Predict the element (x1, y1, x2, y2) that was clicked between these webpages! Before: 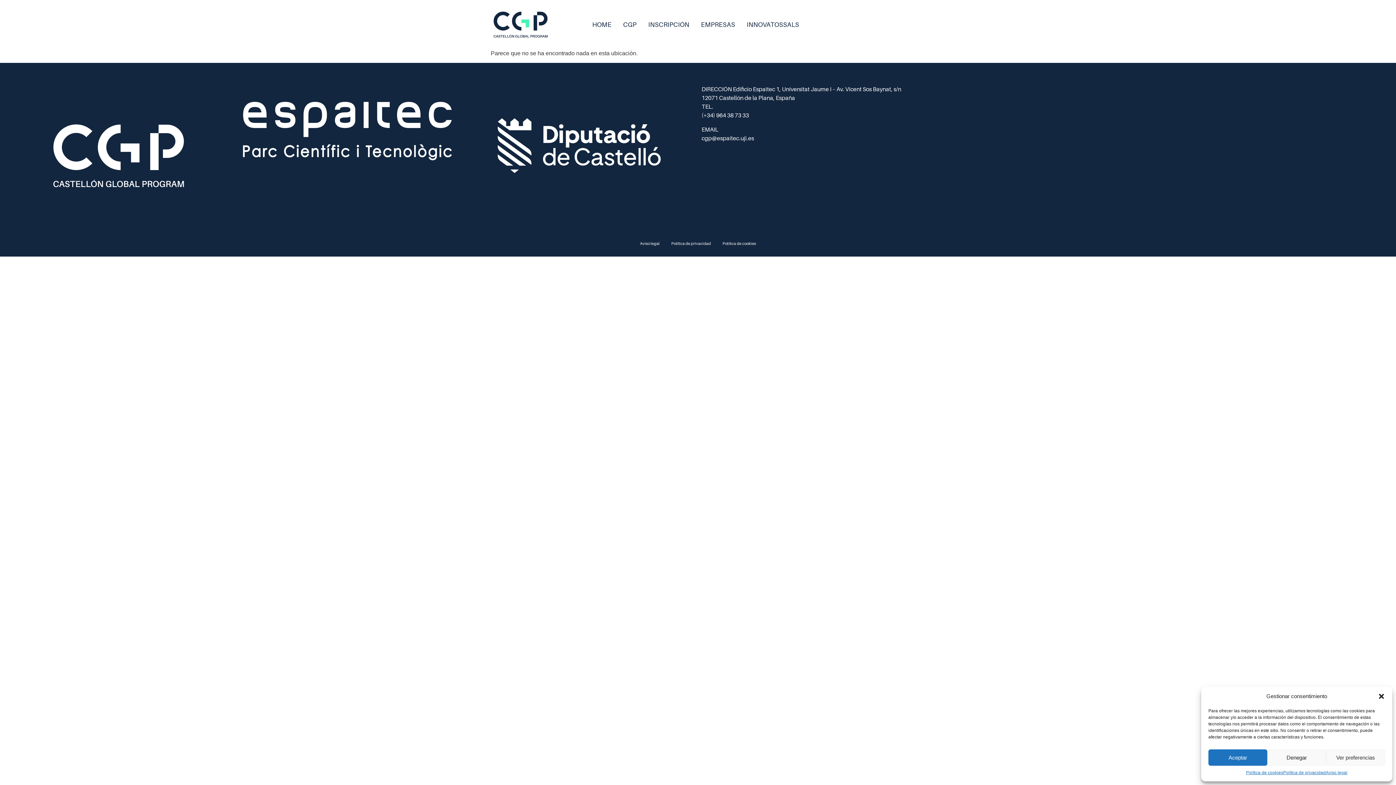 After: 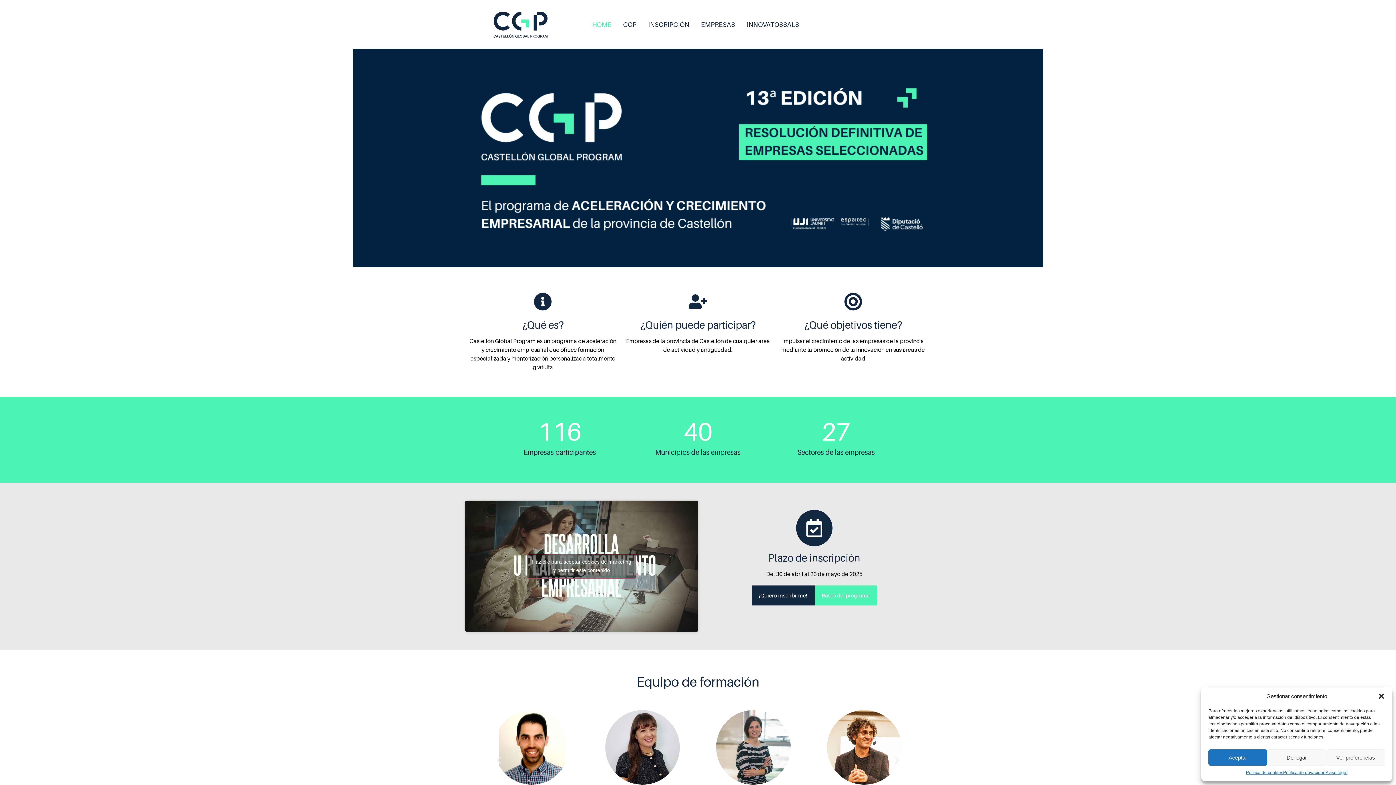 Action: bbox: (490, 10, 550, 38)